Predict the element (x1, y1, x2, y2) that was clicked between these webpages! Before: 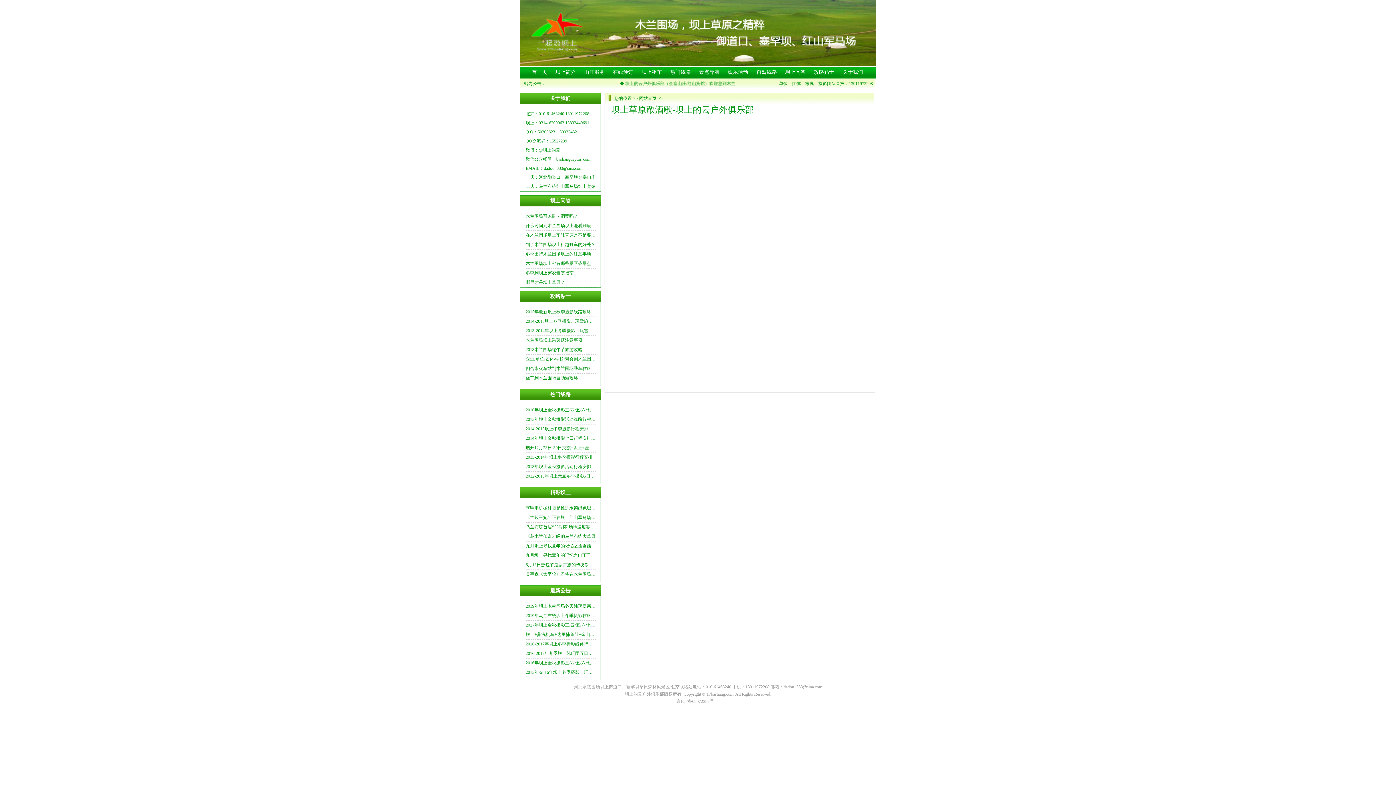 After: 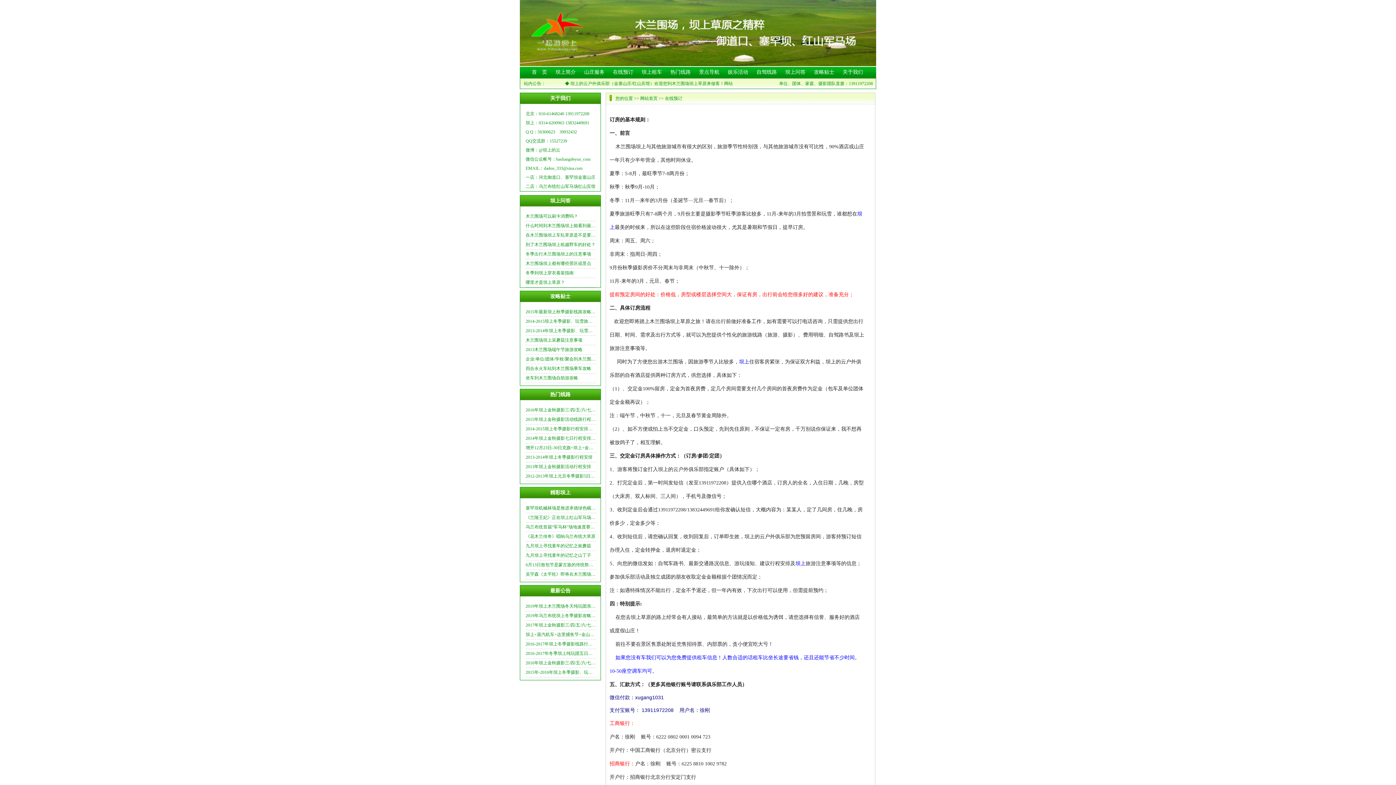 Action: label: 在线预订 bbox: (613, 69, 633, 74)